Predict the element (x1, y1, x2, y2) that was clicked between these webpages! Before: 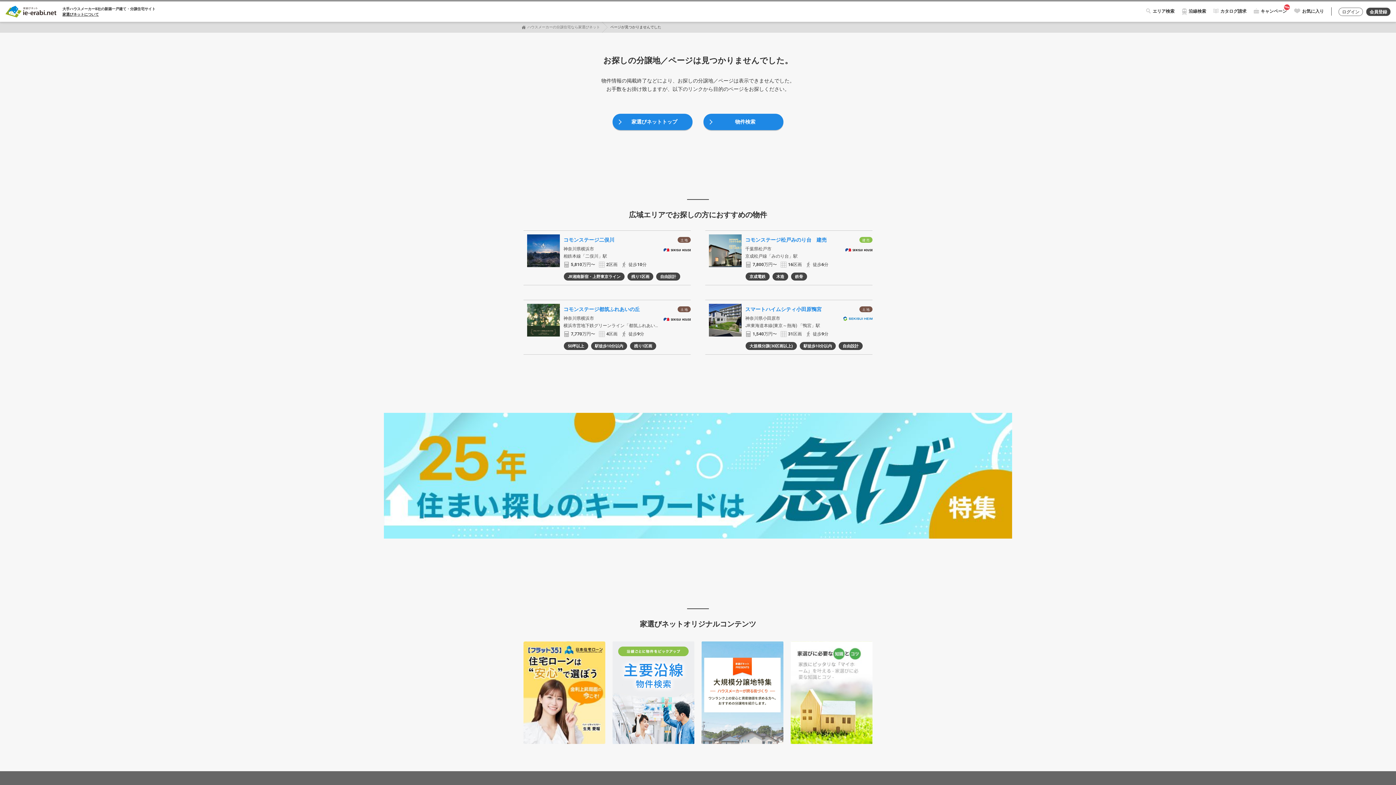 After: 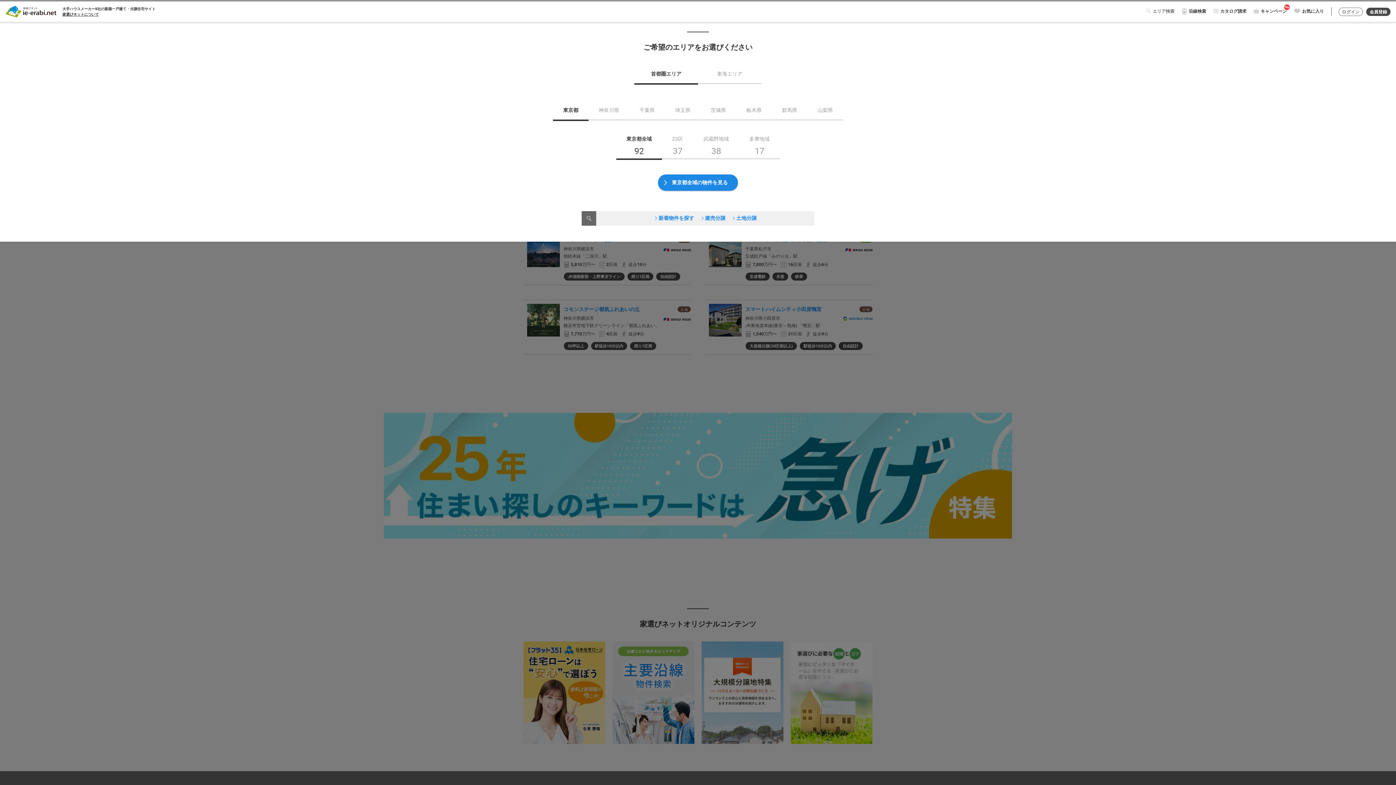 Action: bbox: (1146, 8, 1174, 14) label: エリア検索